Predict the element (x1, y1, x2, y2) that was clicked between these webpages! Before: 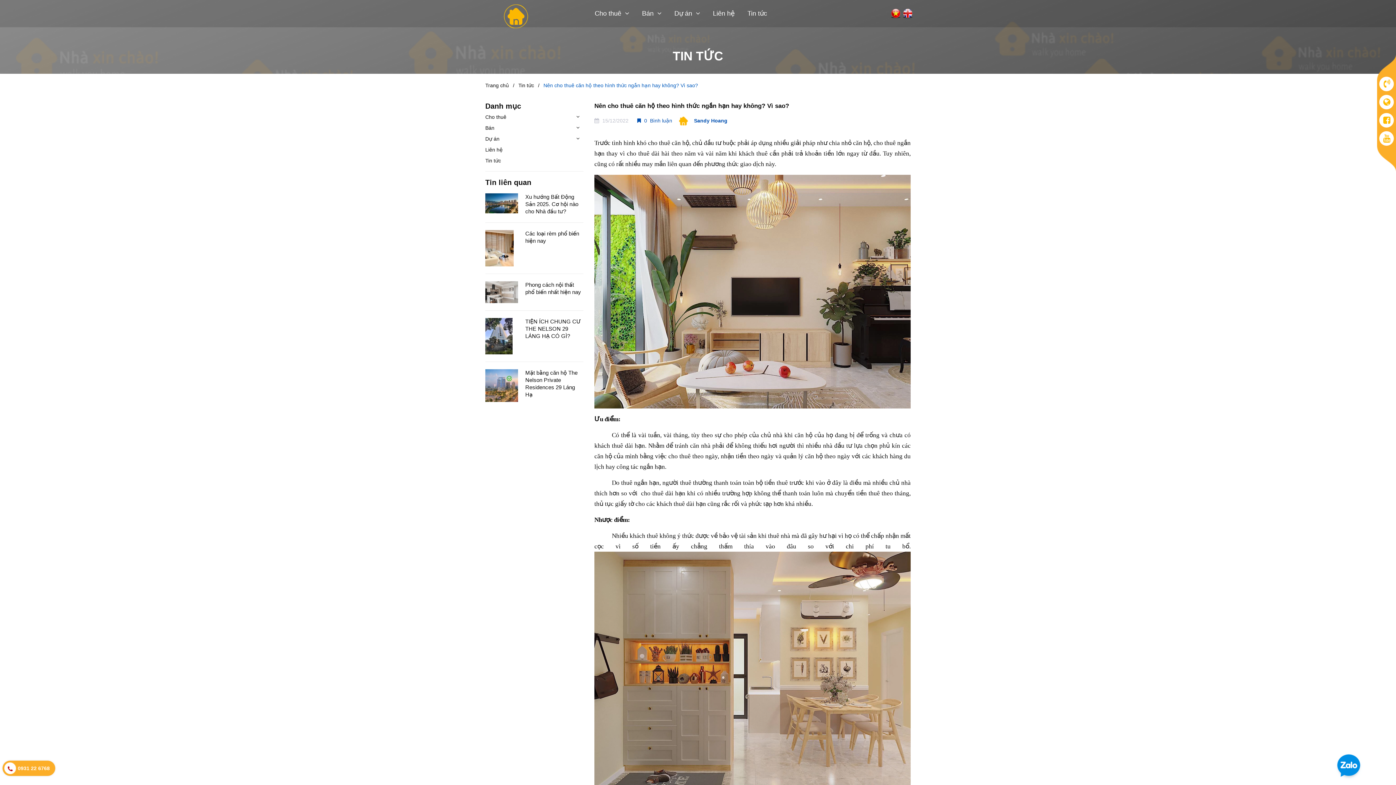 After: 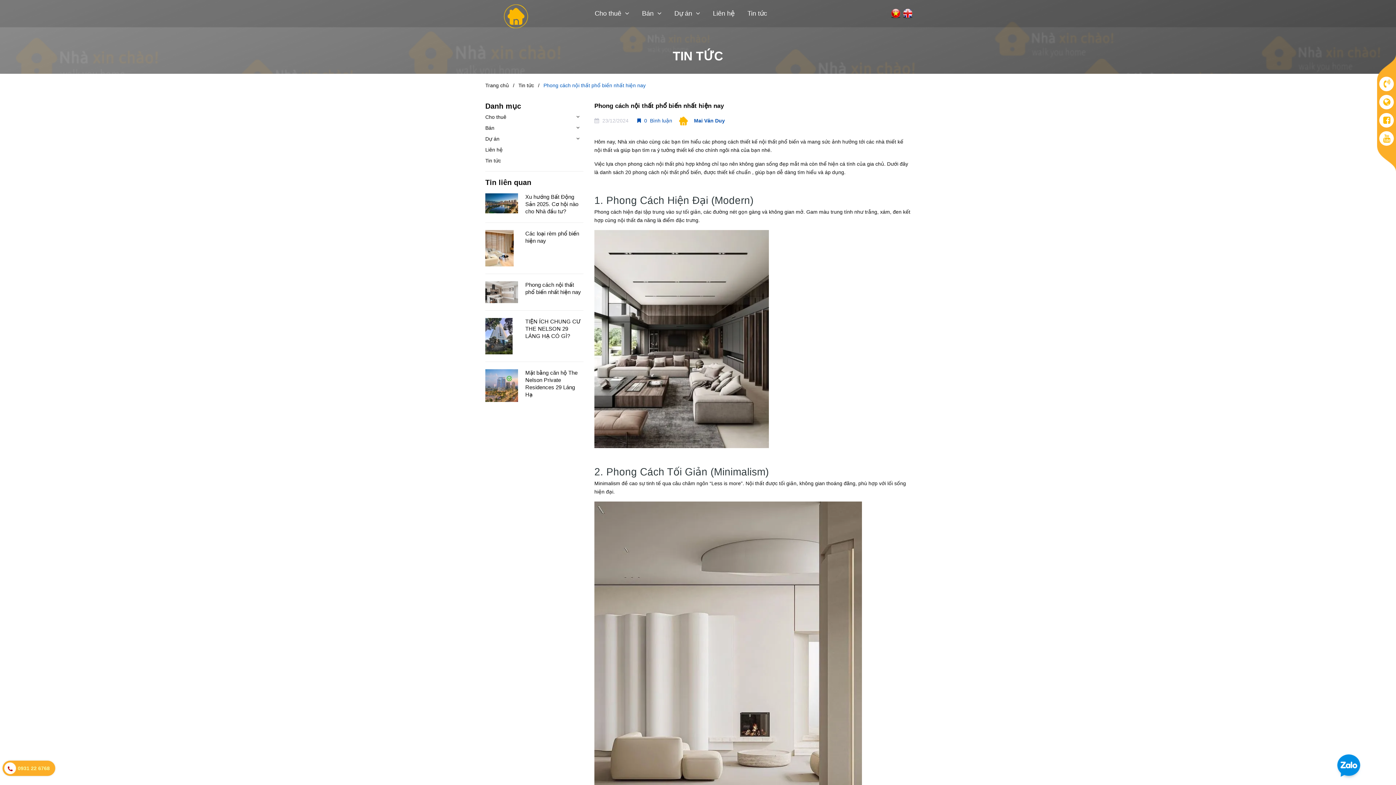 Action: bbox: (485, 281, 518, 303)